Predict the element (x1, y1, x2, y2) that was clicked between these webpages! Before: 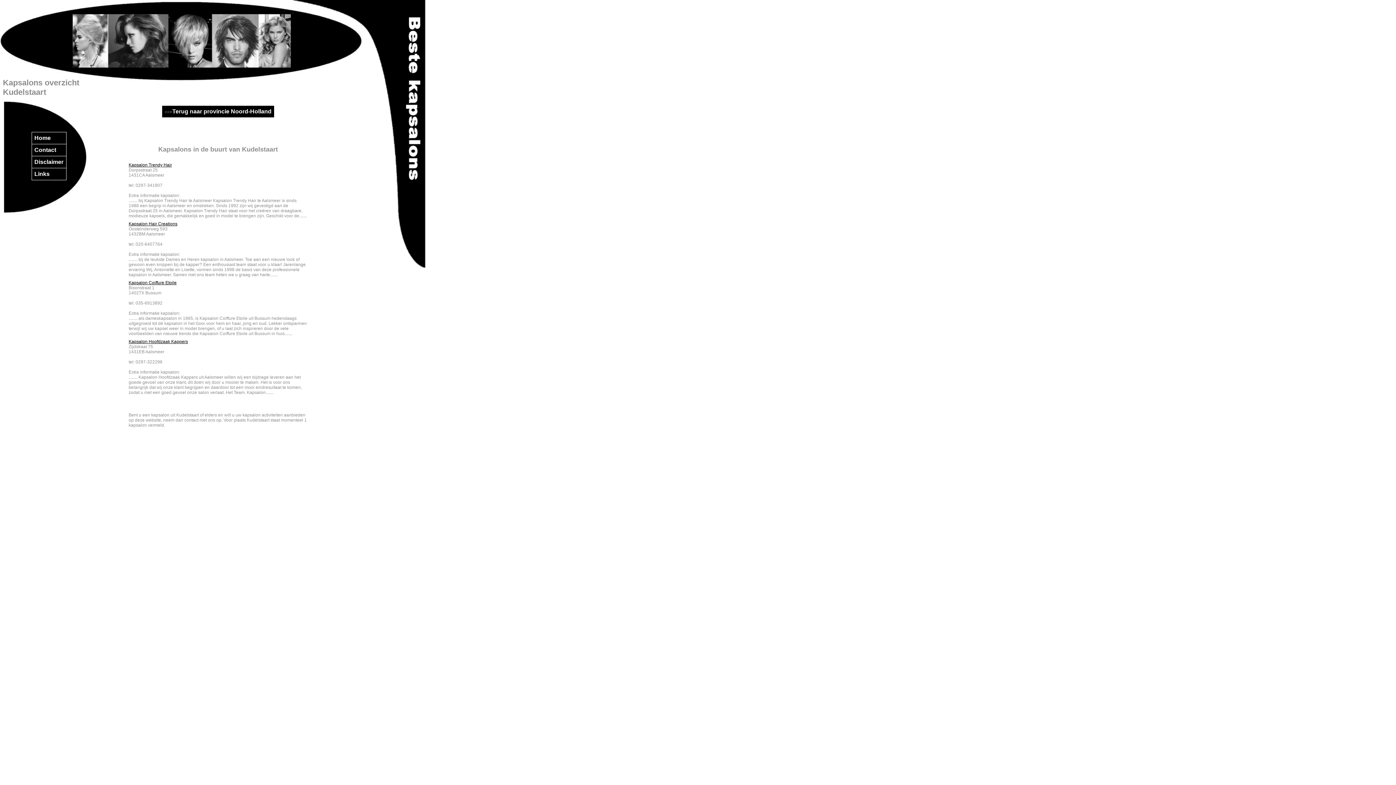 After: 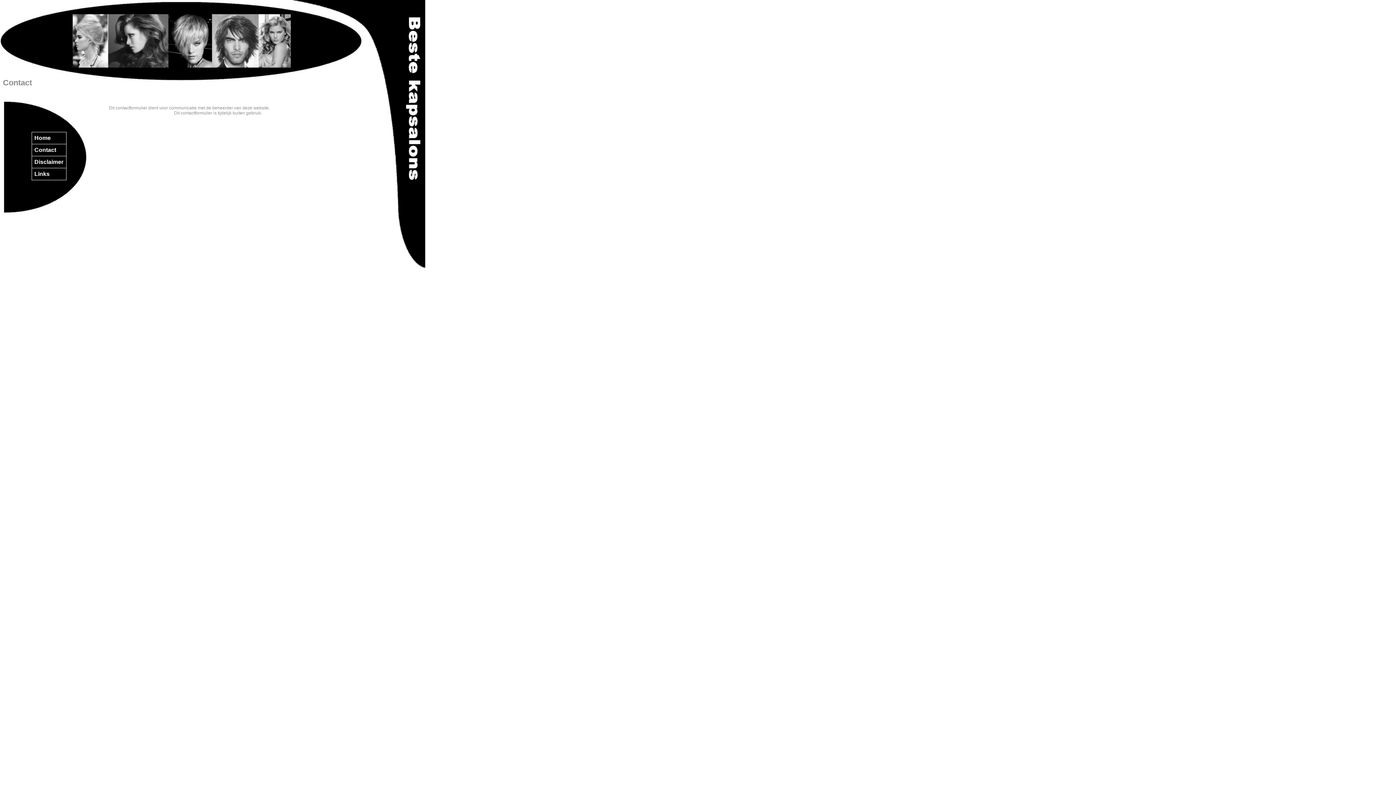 Action: bbox: (34, 146, 56, 153) label: Contact